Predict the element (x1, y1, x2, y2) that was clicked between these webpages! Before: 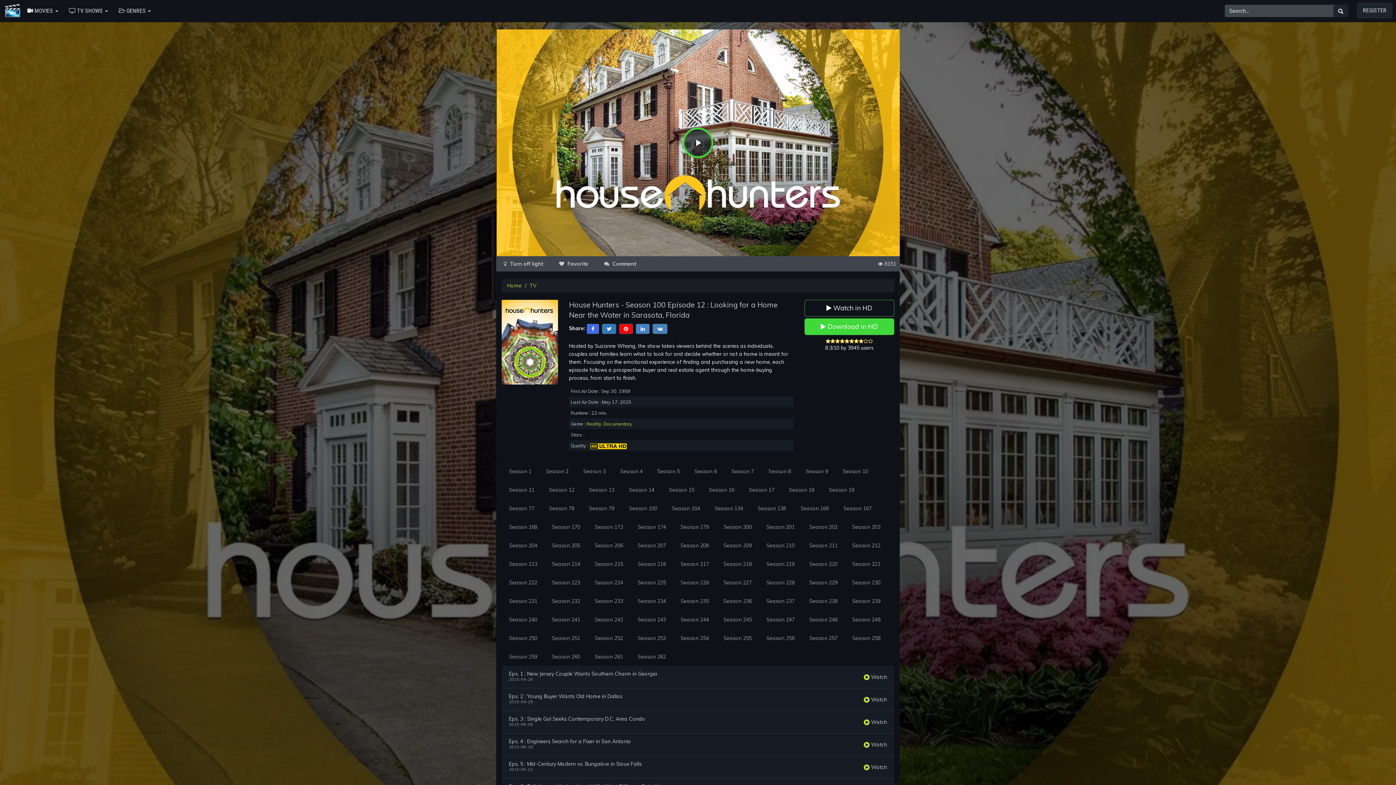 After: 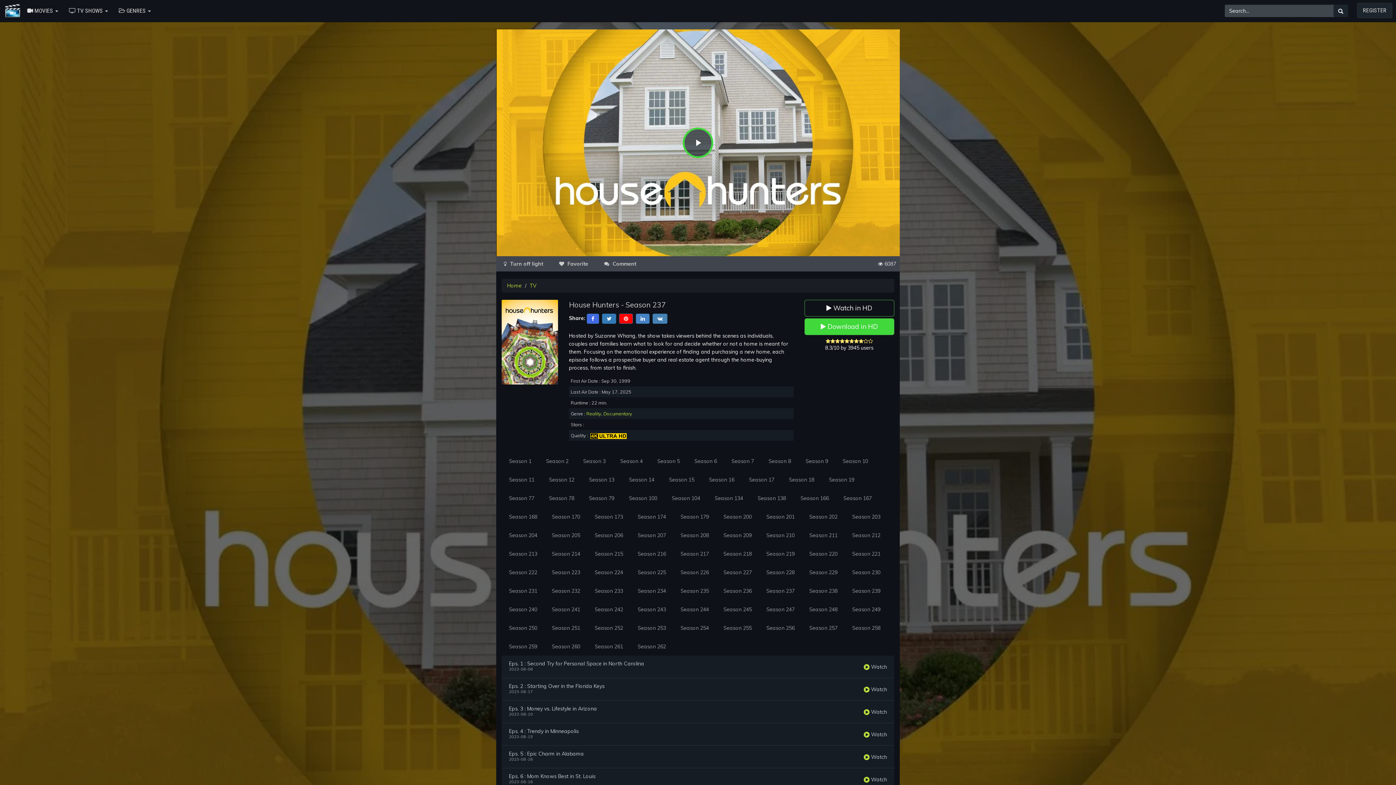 Action: bbox: (759, 592, 802, 611) label: Season 237